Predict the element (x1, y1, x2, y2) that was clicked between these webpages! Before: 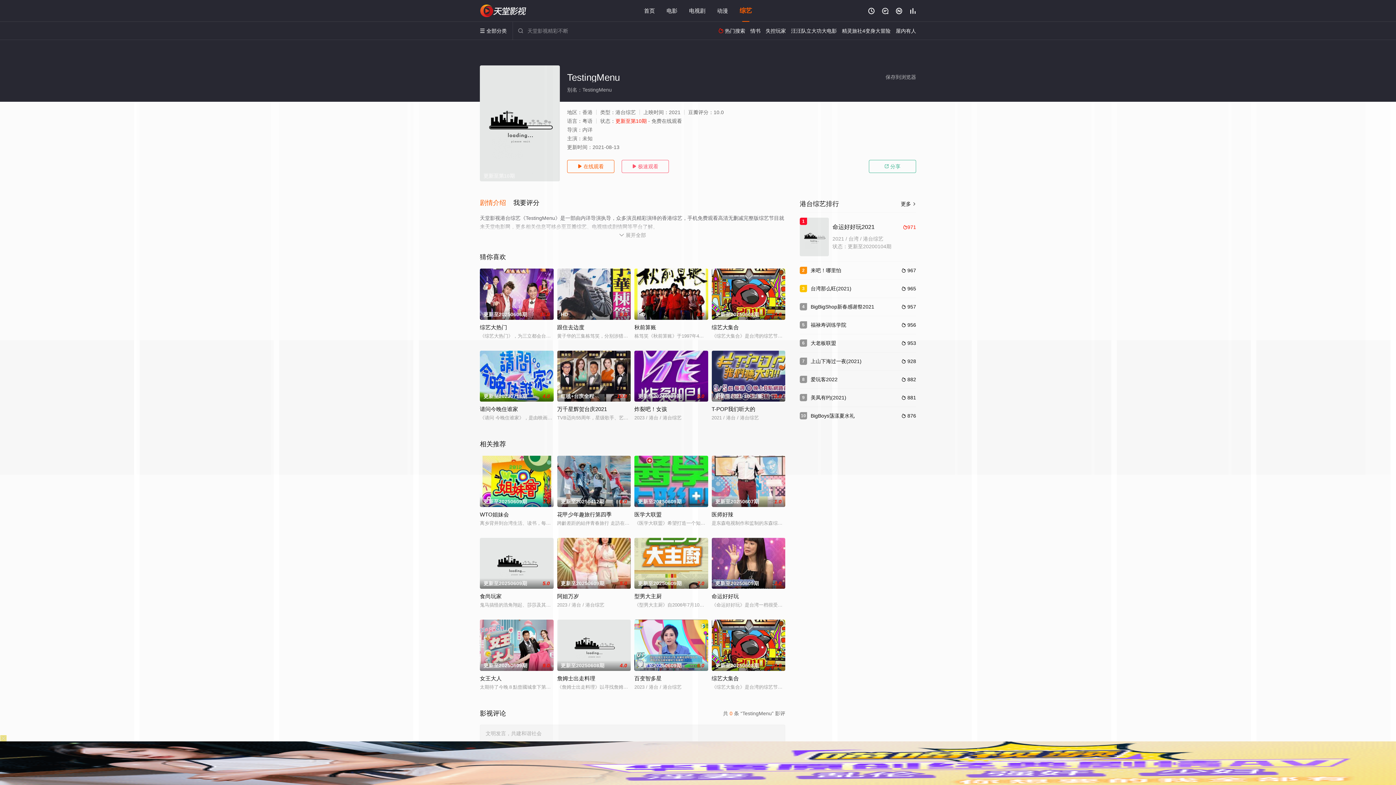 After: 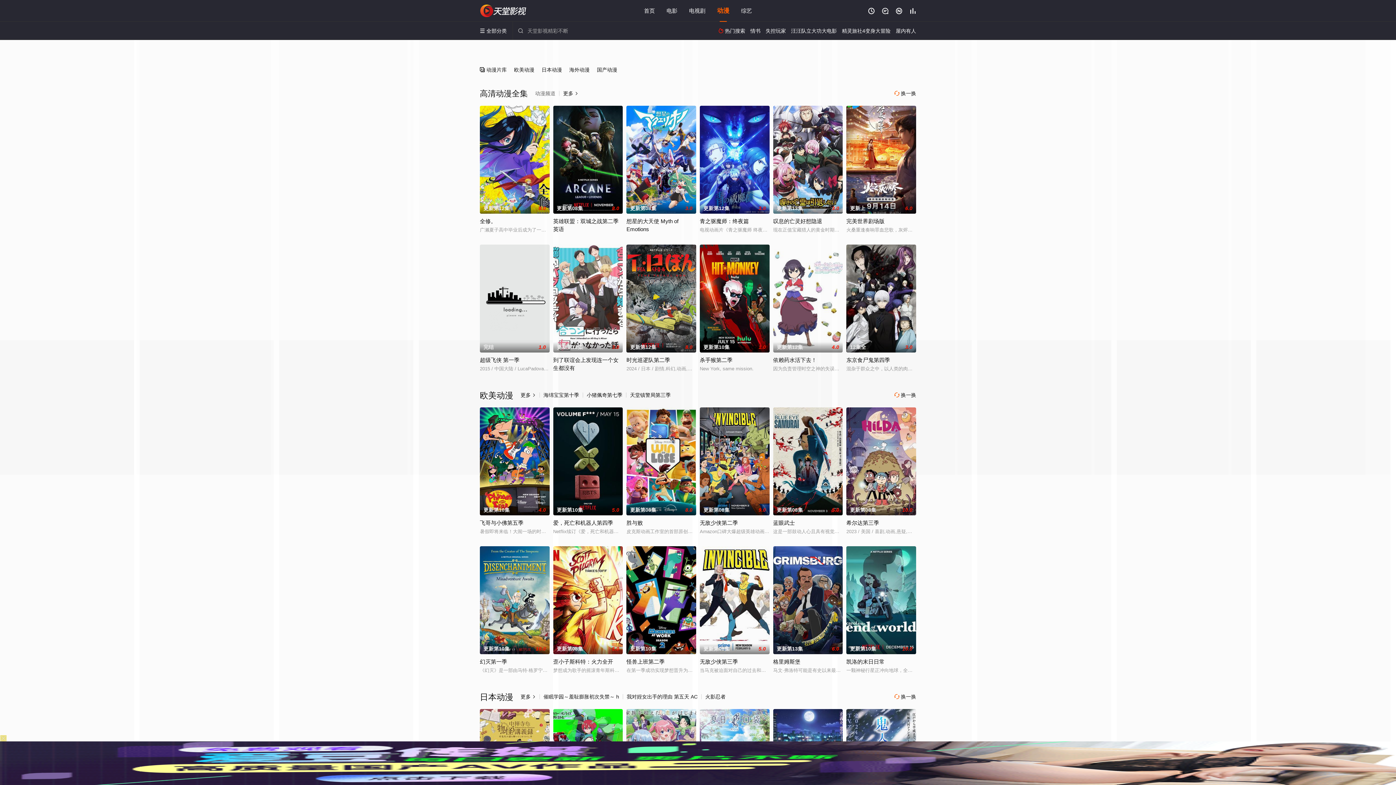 Action: bbox: (717, 7, 728, 13) label: 动漫